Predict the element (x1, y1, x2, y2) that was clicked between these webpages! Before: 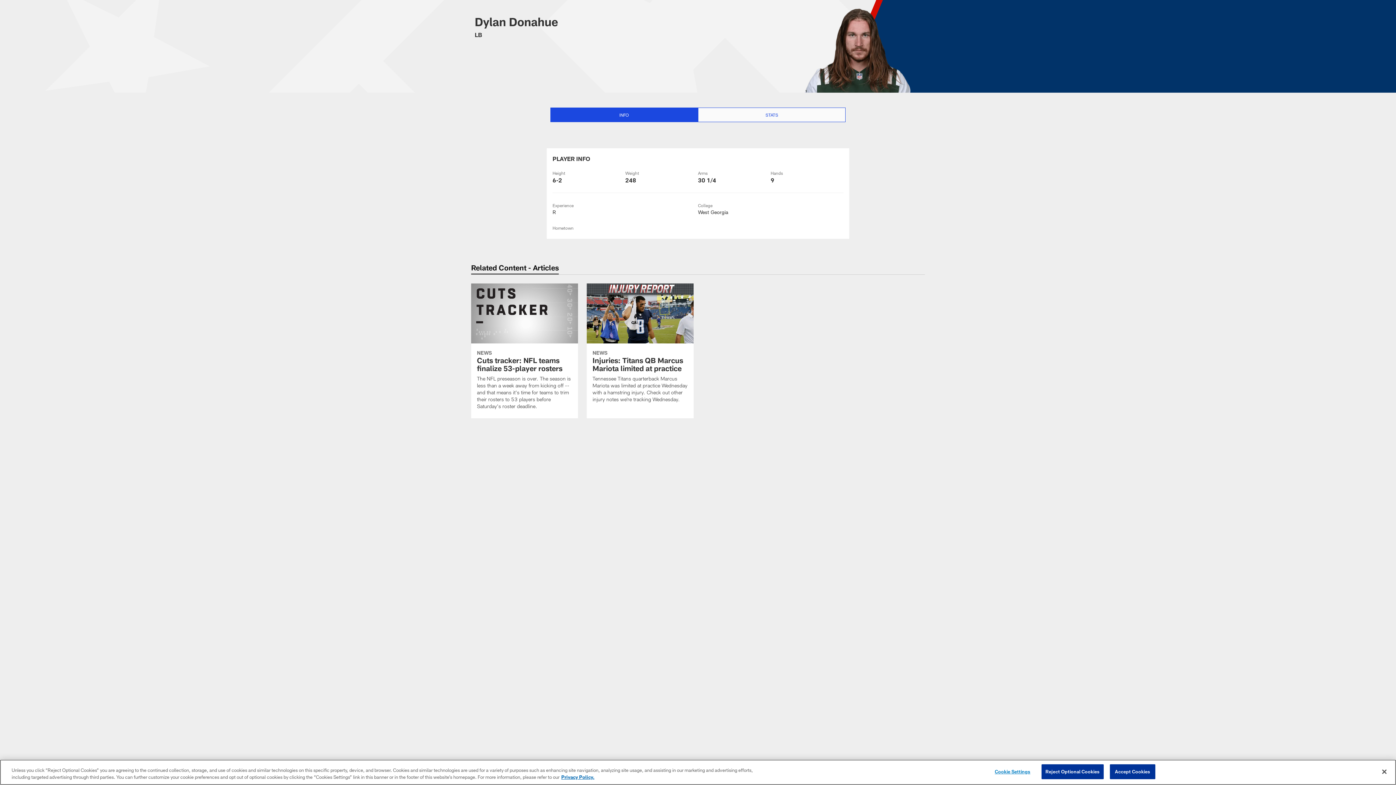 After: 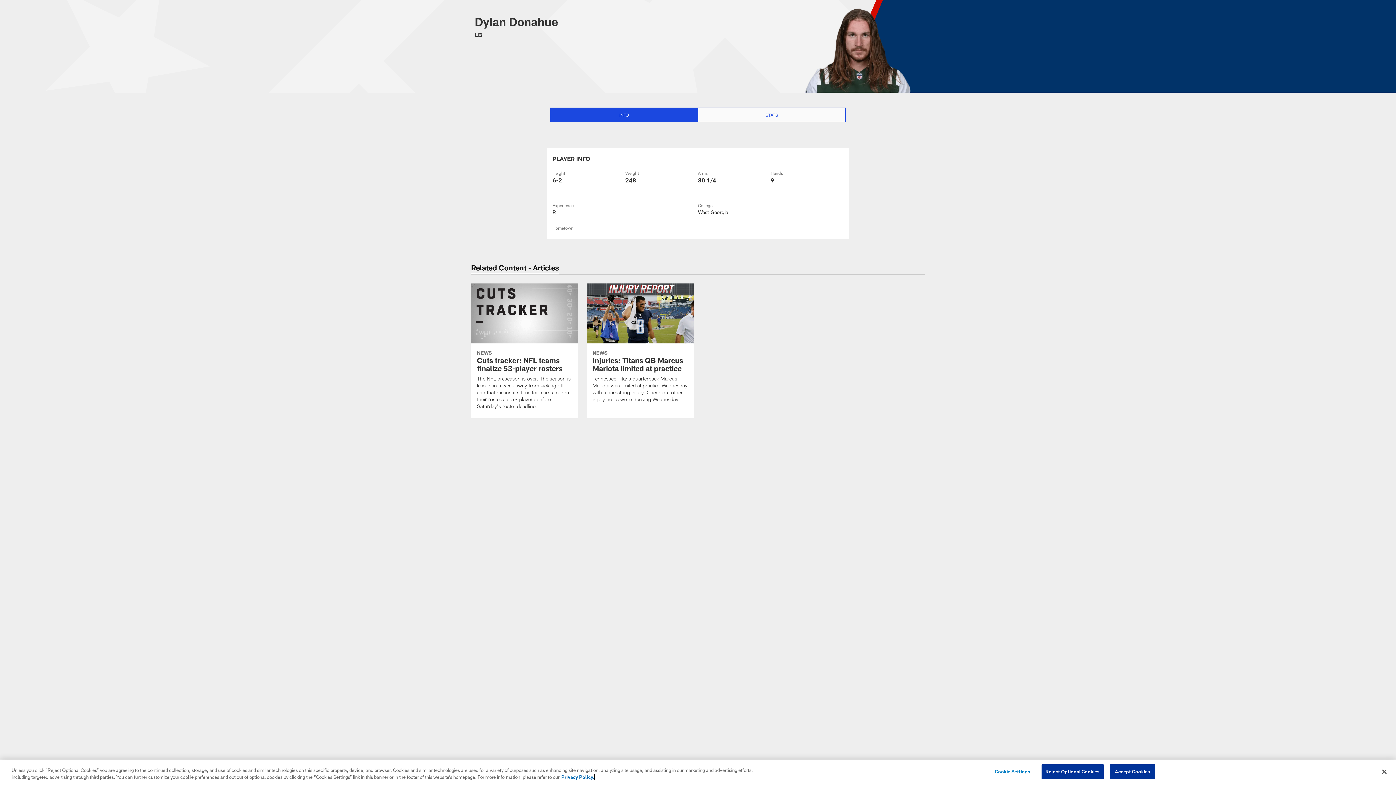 Action: label: More information about privacy policy, opens in a new tab, opens in a new tab bbox: (561, 774, 594, 780)